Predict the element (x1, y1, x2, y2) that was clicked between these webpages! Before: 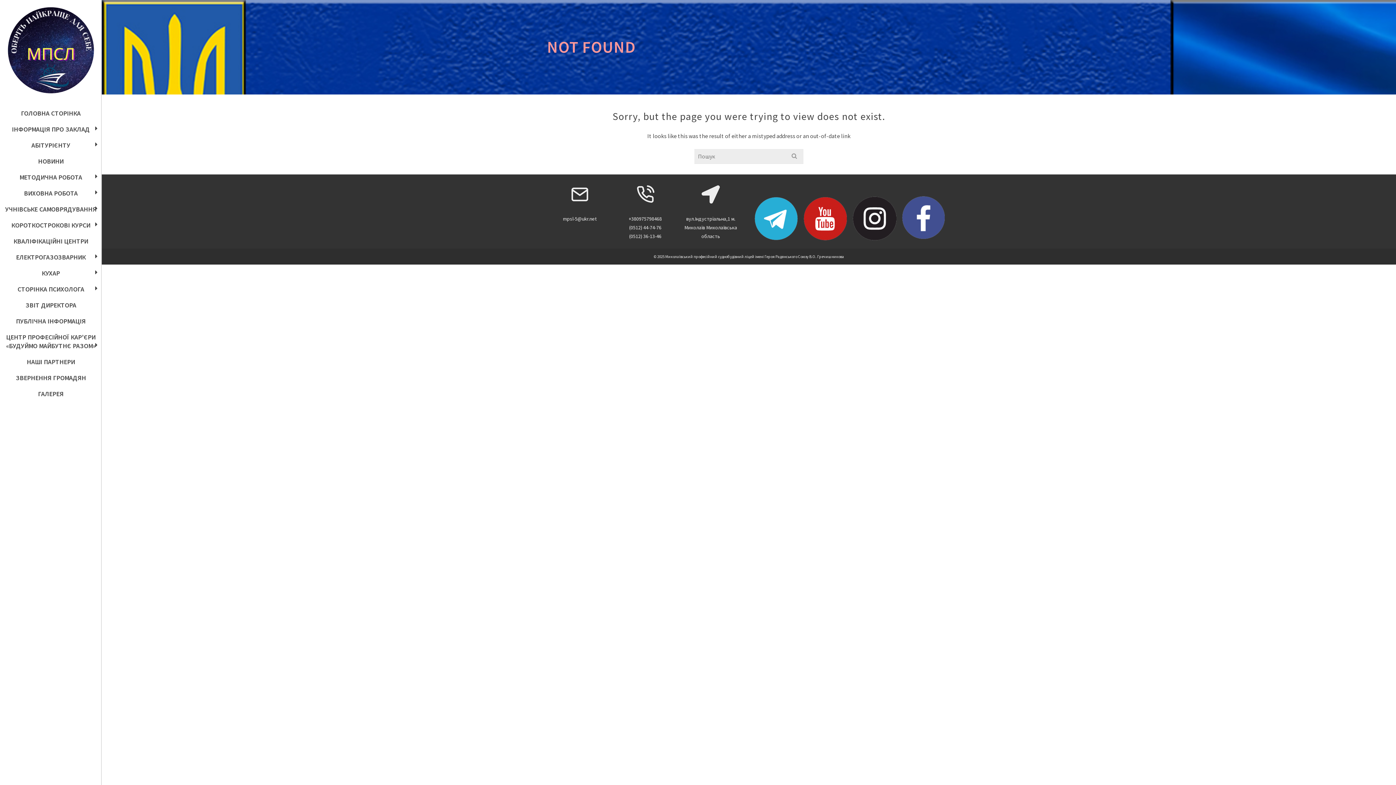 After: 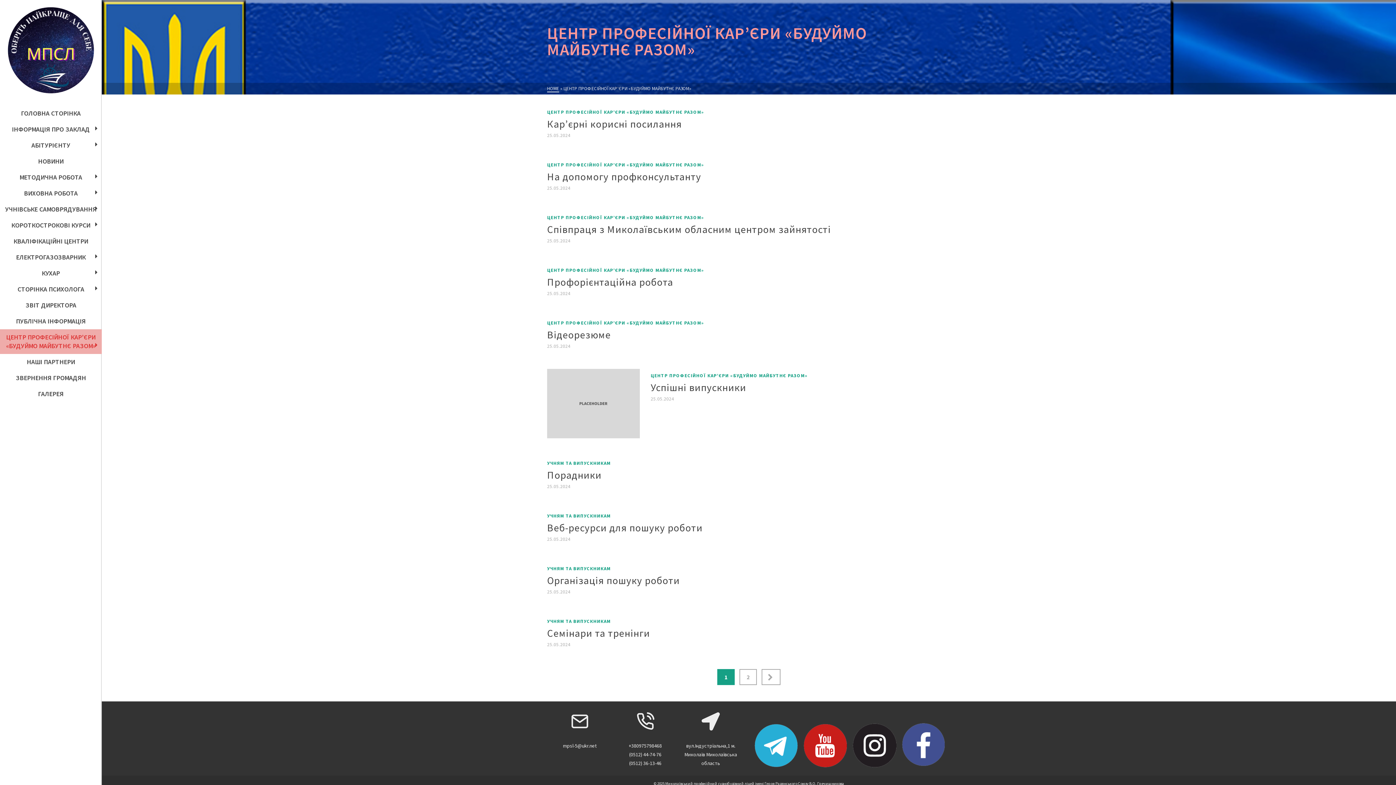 Action: label: ЦЕНТР ПРОФЕСІЙНОЇ КАР’ЄРИ «БУДУЙМО МАЙБУТНЄ РАЗОМ» bbox: (0, 329, 101, 354)